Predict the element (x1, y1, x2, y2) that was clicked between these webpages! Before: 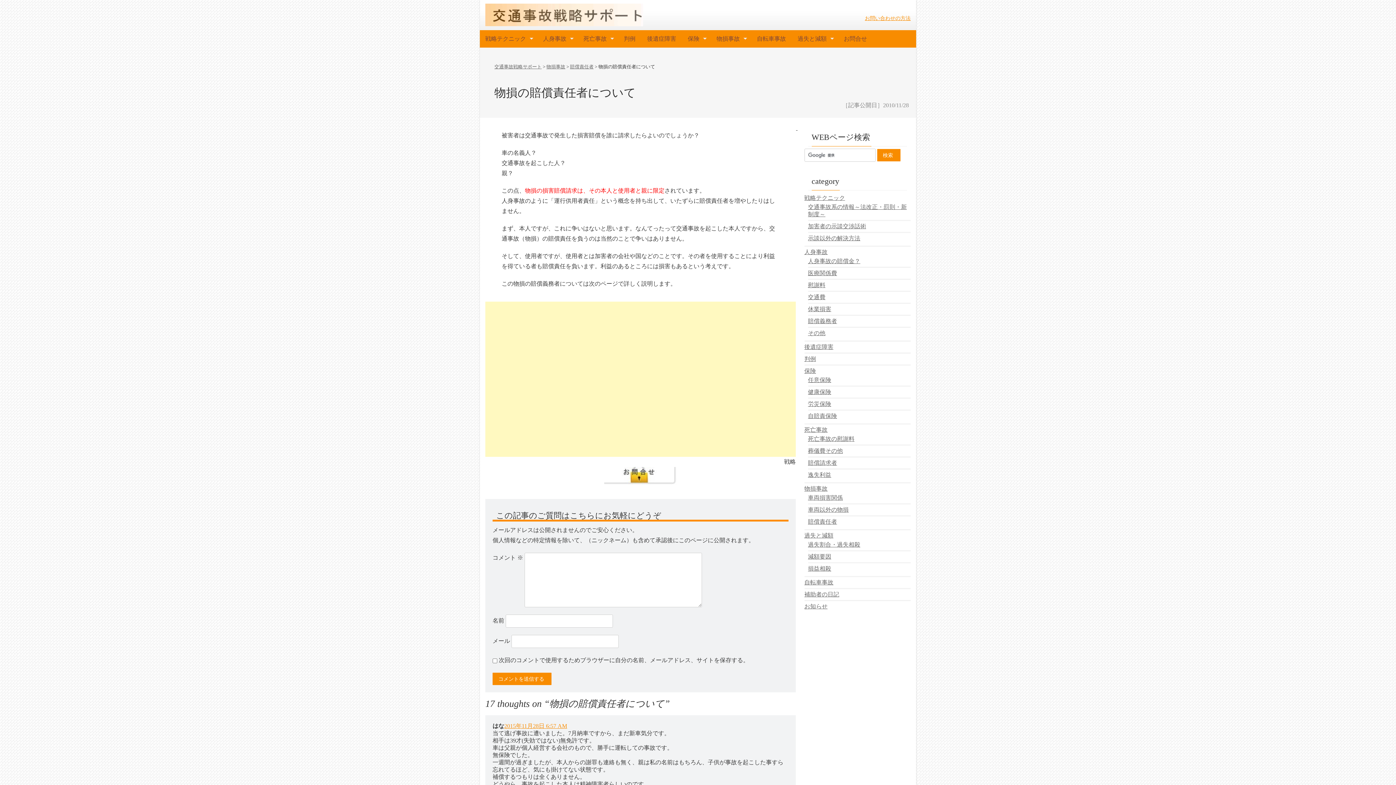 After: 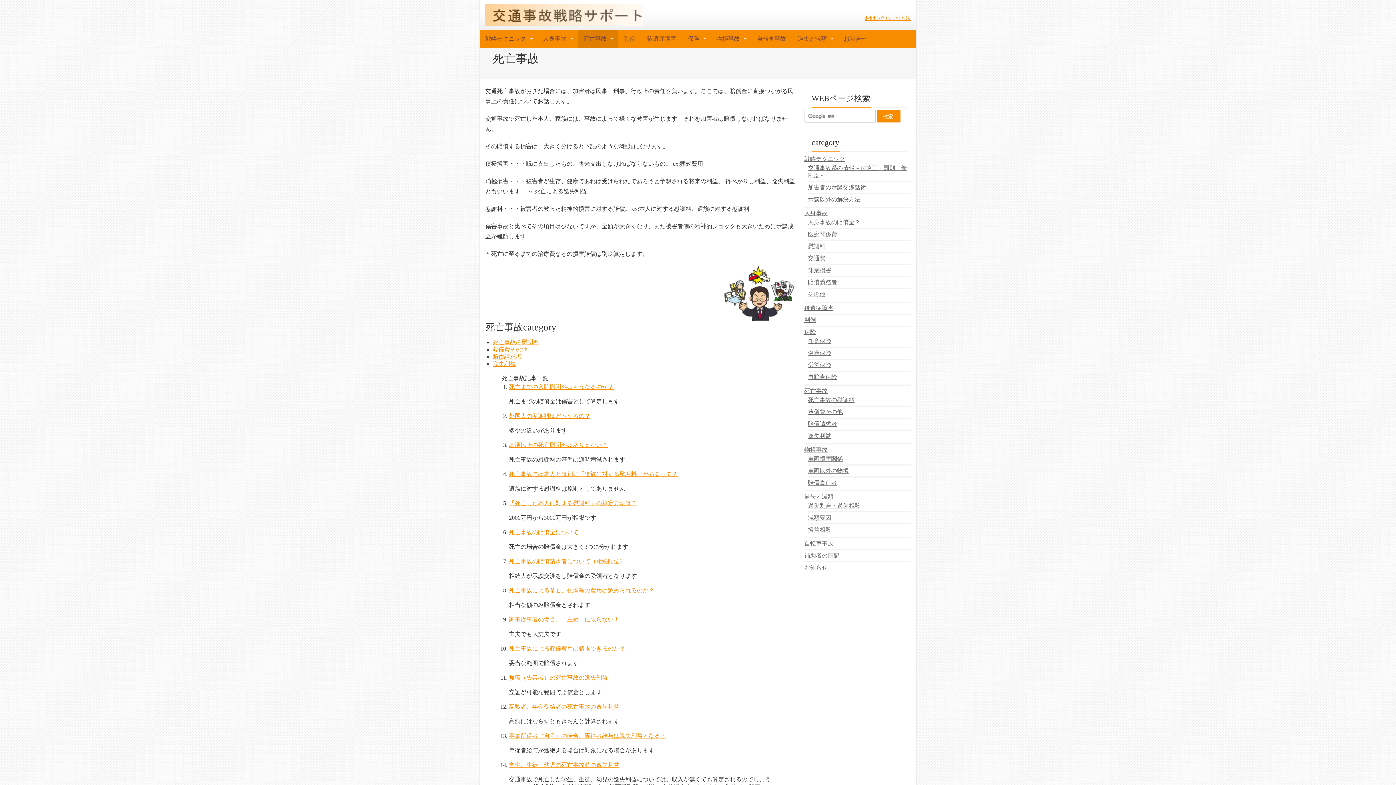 Action: label: 死亡事故 bbox: (804, 426, 827, 433)